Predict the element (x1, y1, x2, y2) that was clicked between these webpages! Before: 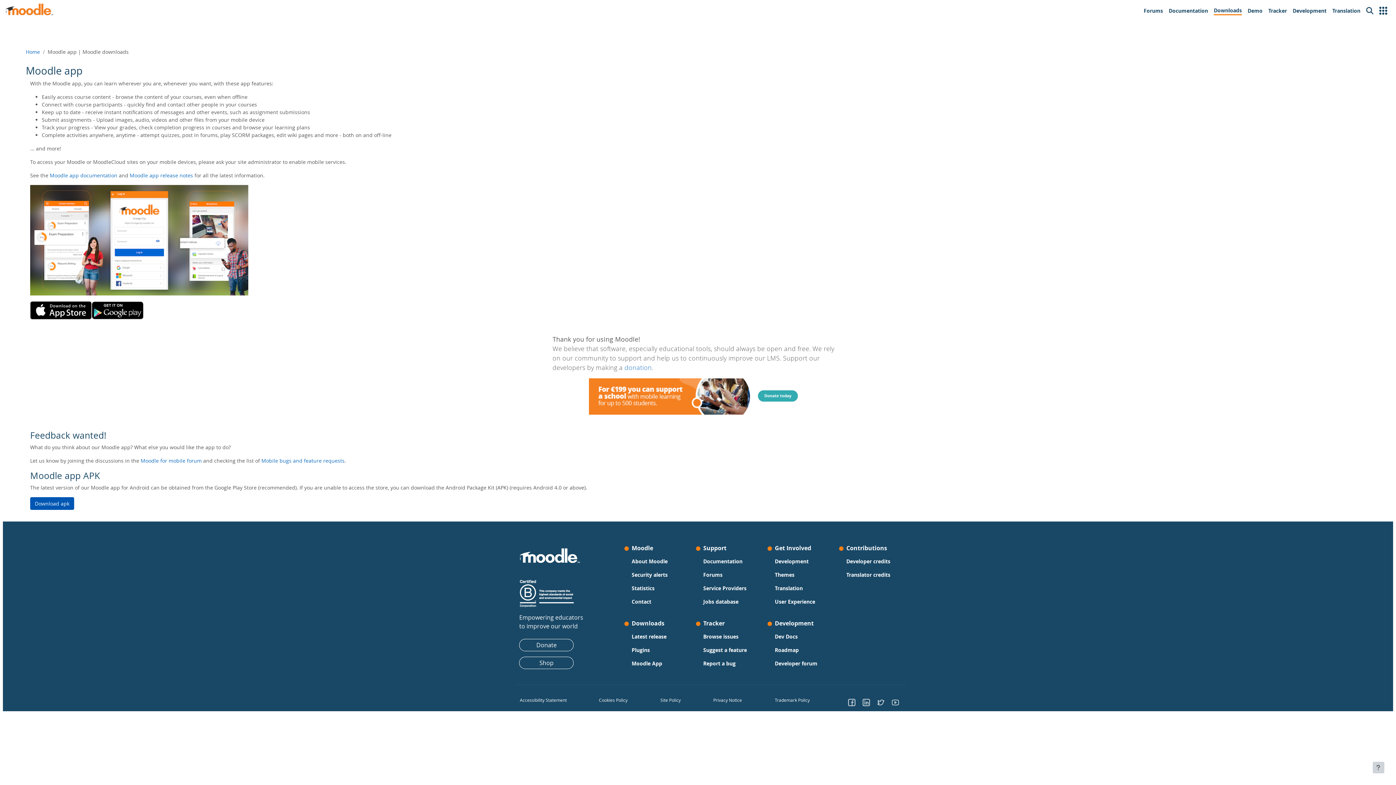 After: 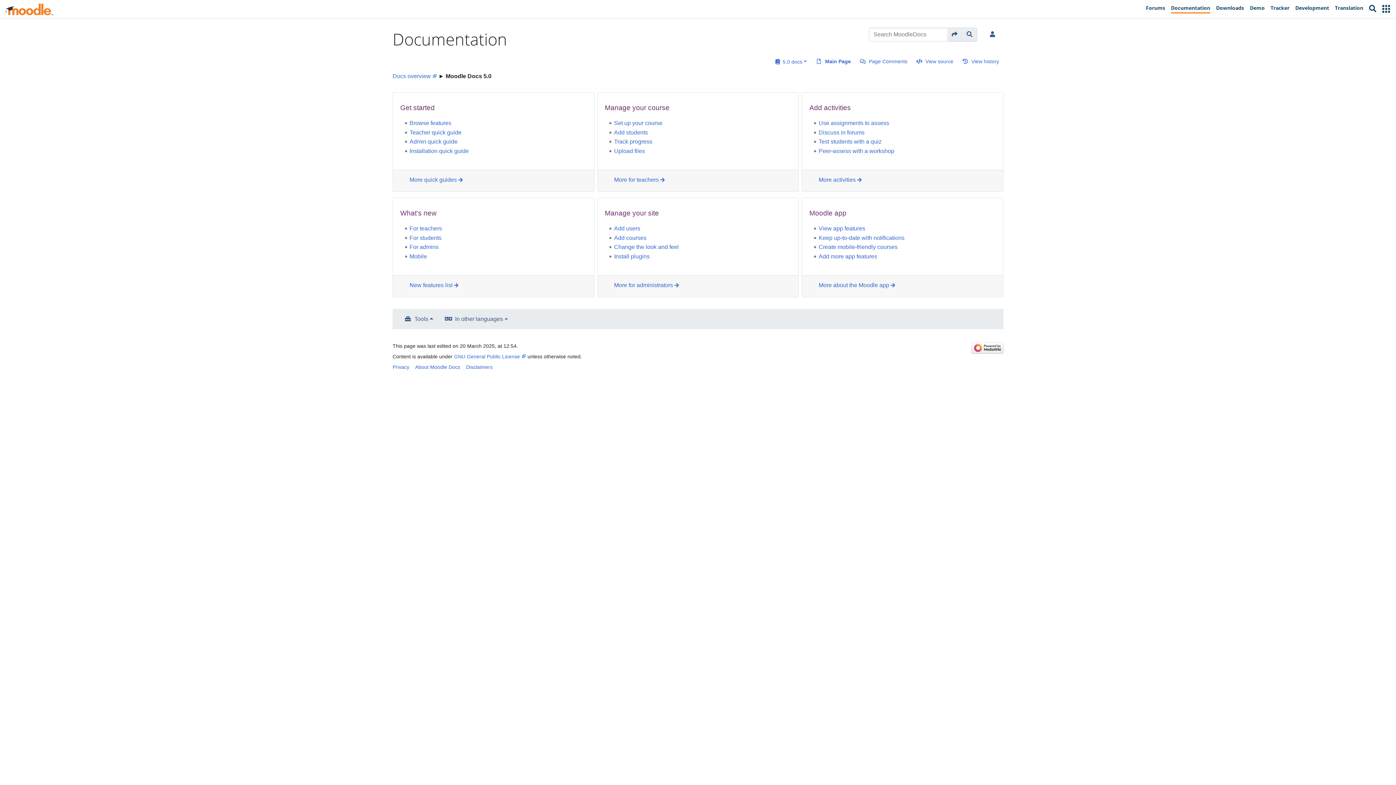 Action: bbox: (1166, 3, 1211, 18) label: Documentation